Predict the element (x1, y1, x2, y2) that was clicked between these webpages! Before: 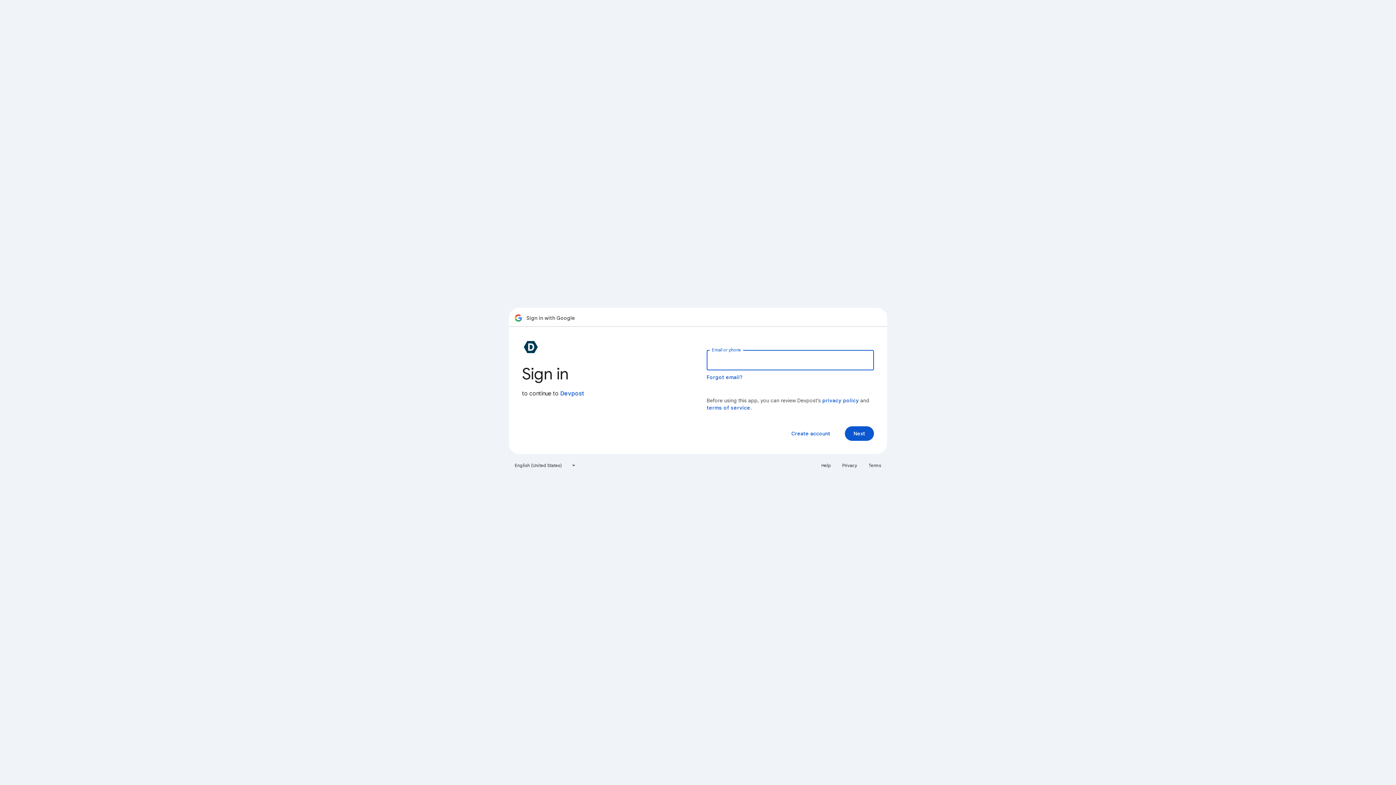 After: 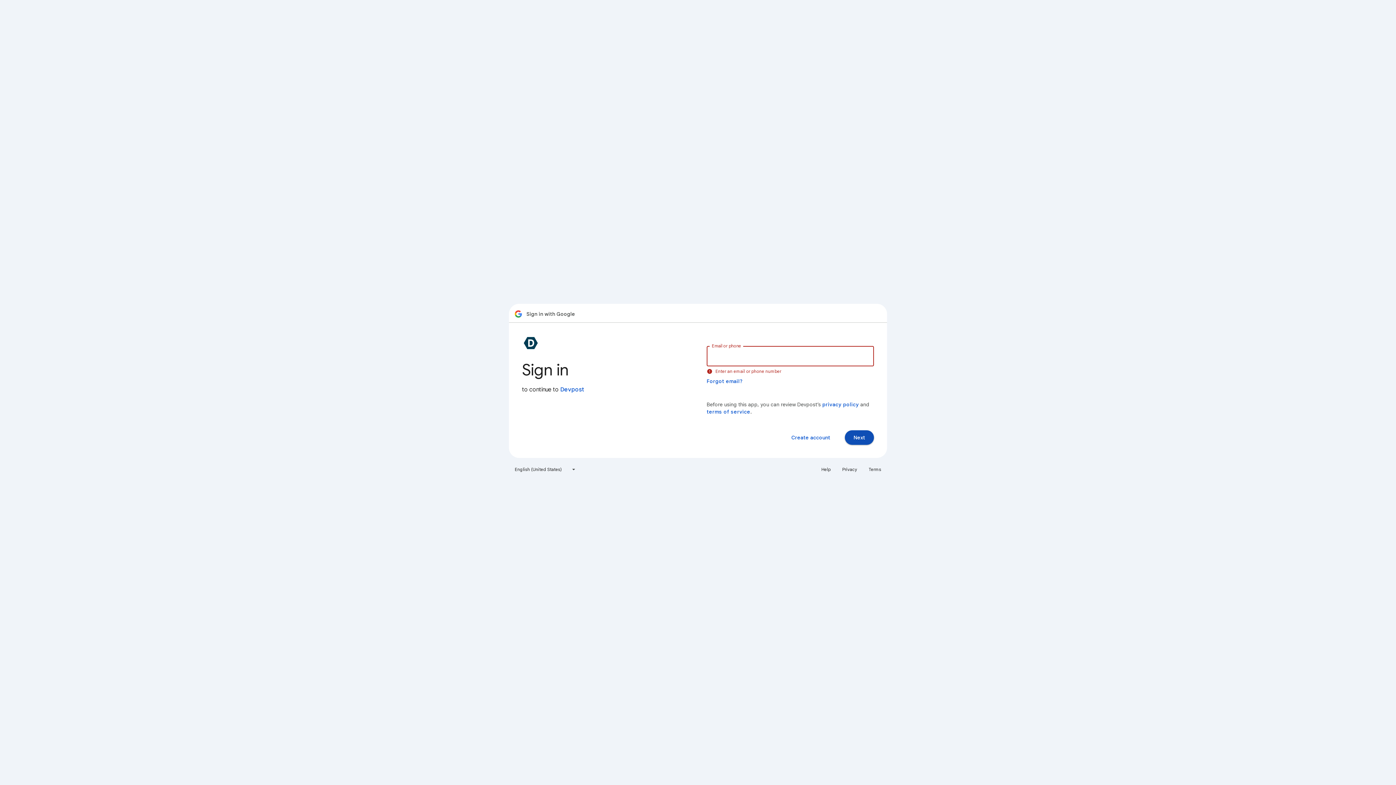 Action: bbox: (845, 426, 874, 441) label: Next